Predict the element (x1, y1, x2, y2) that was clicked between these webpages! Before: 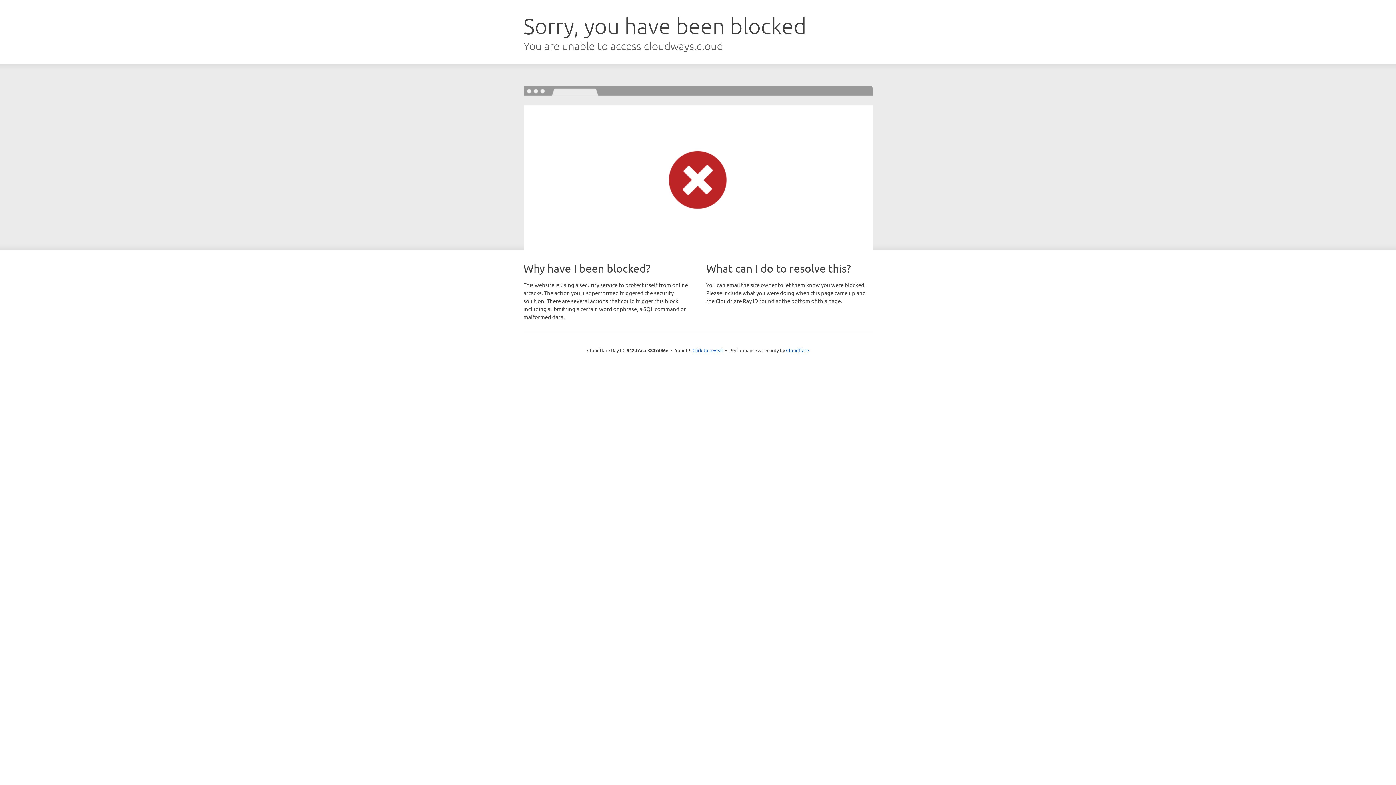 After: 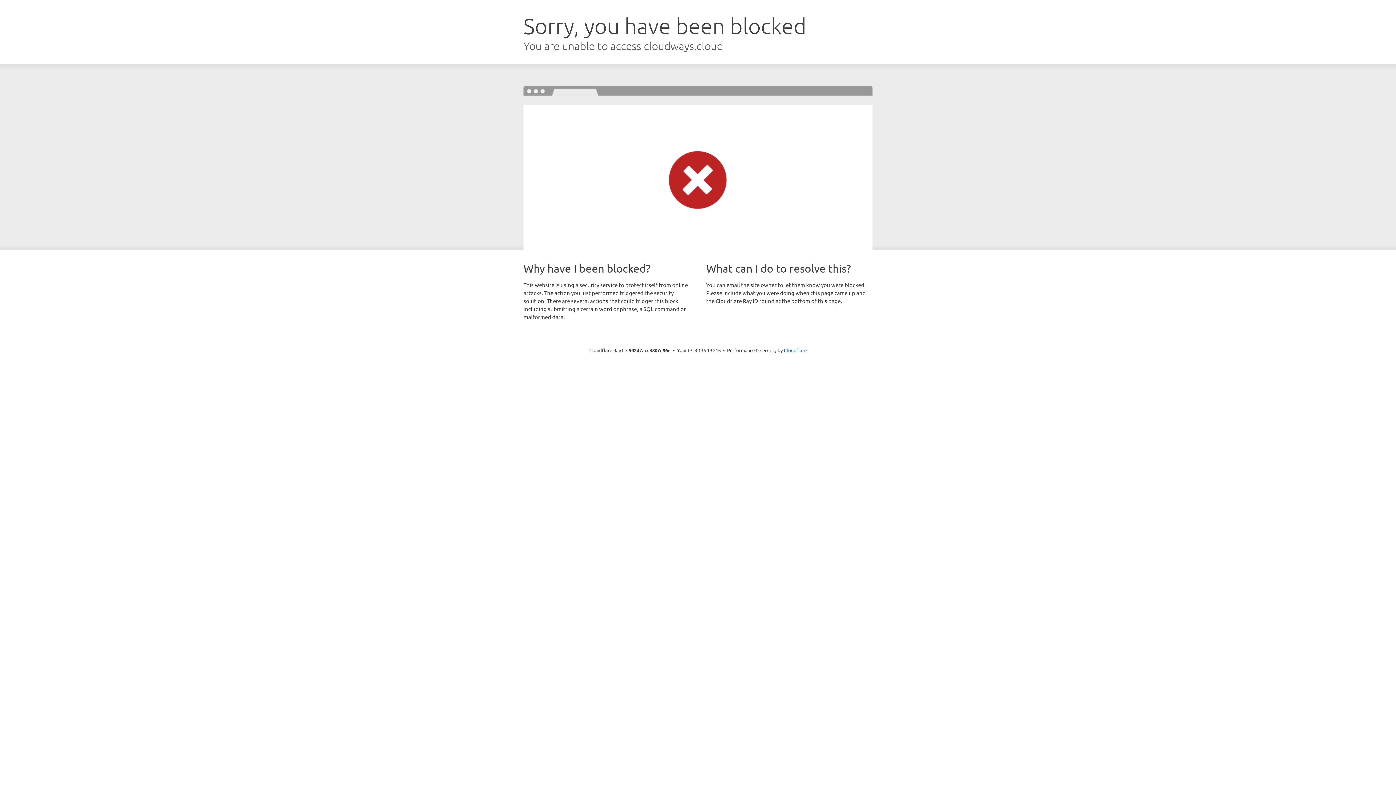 Action: bbox: (692, 346, 723, 353) label: Click to reveal